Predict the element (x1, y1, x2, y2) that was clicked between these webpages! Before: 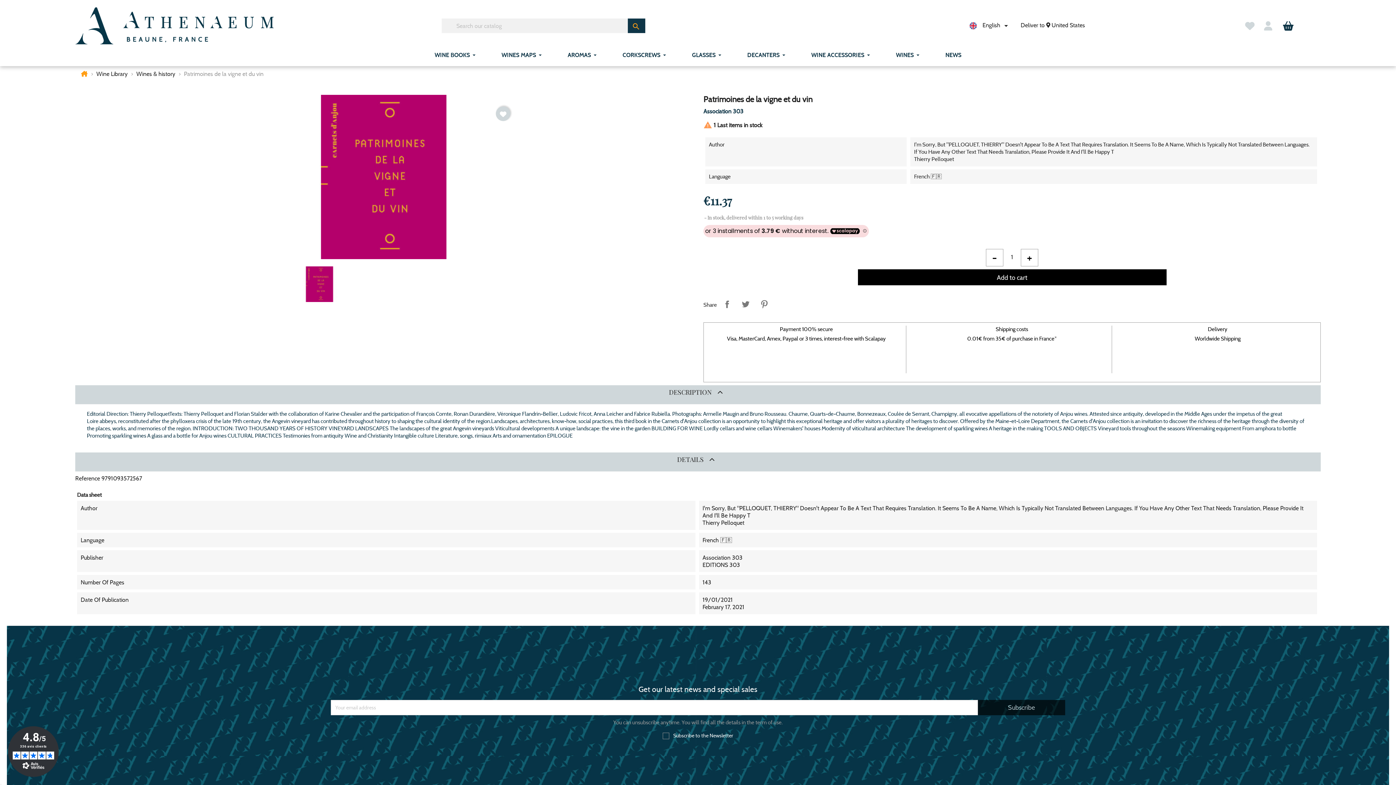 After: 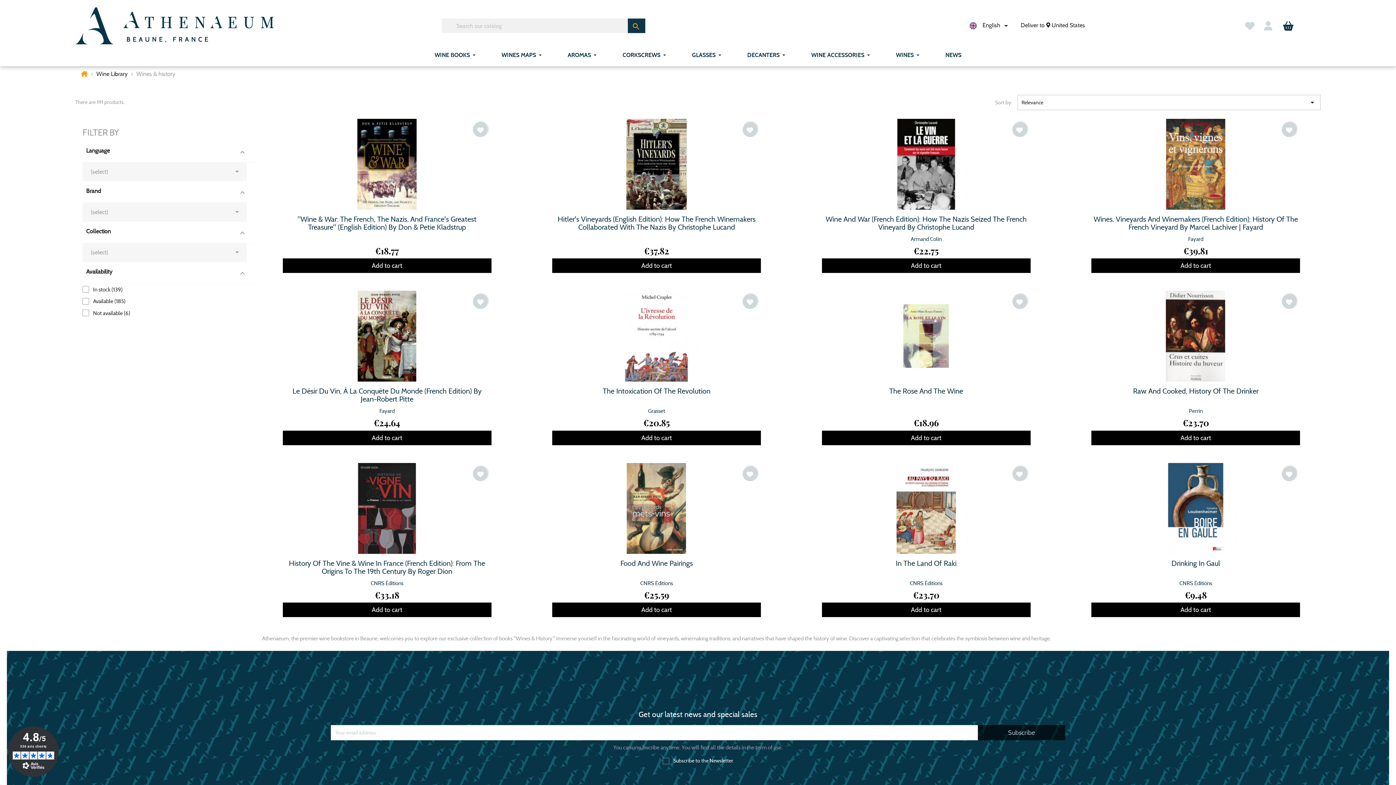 Action: label: Wines & history bbox: (136, 70, 175, 77)